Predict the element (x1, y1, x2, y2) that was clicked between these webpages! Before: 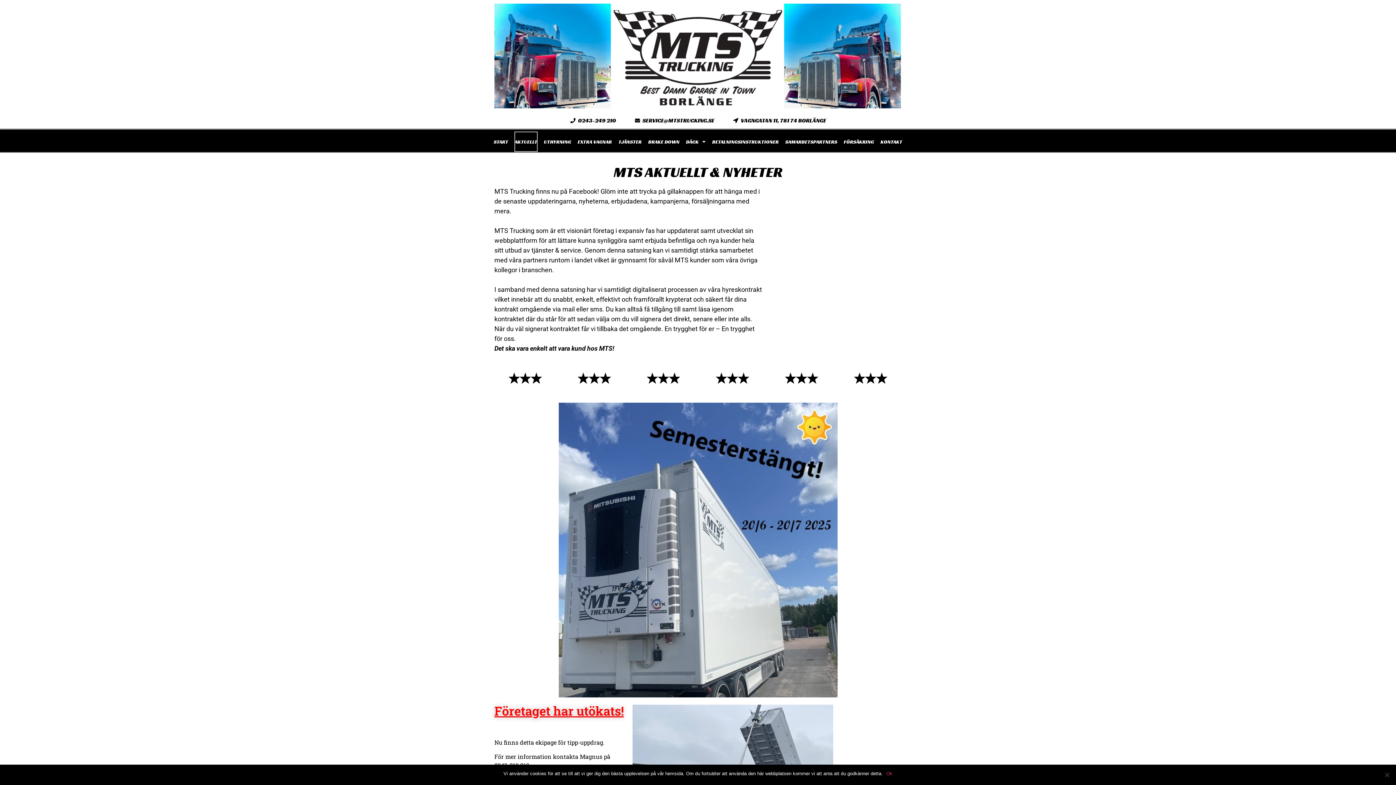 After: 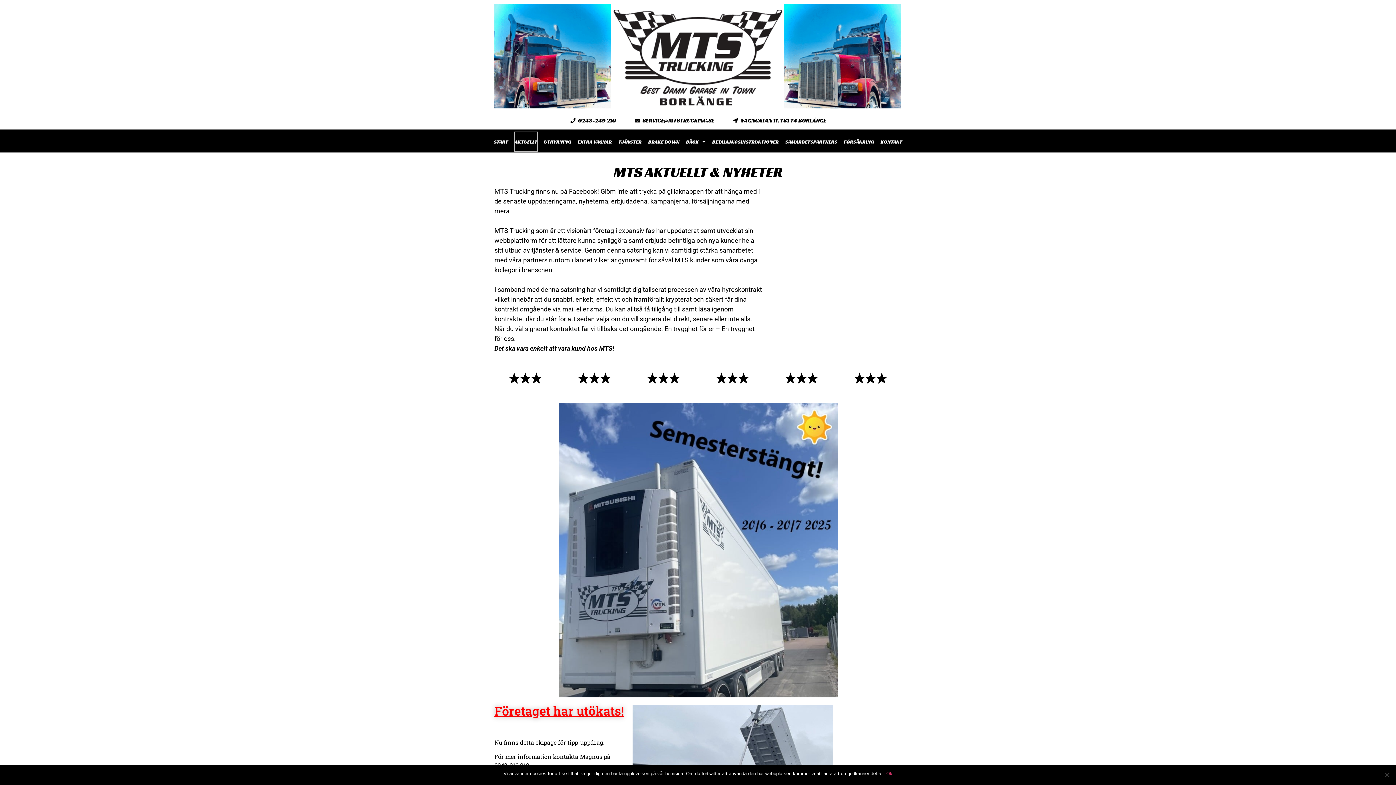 Action: label: 0243-249 210 bbox: (569, 116, 616, 125)